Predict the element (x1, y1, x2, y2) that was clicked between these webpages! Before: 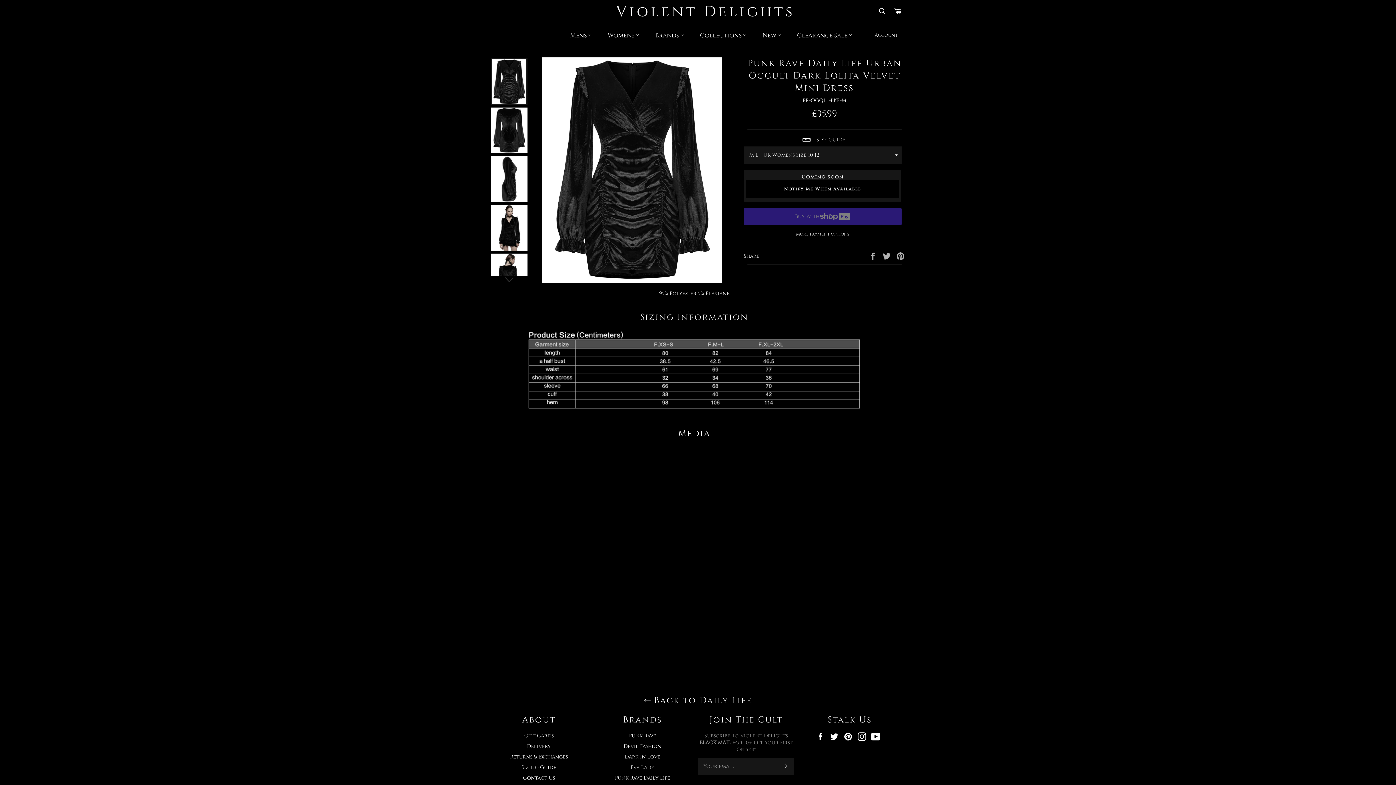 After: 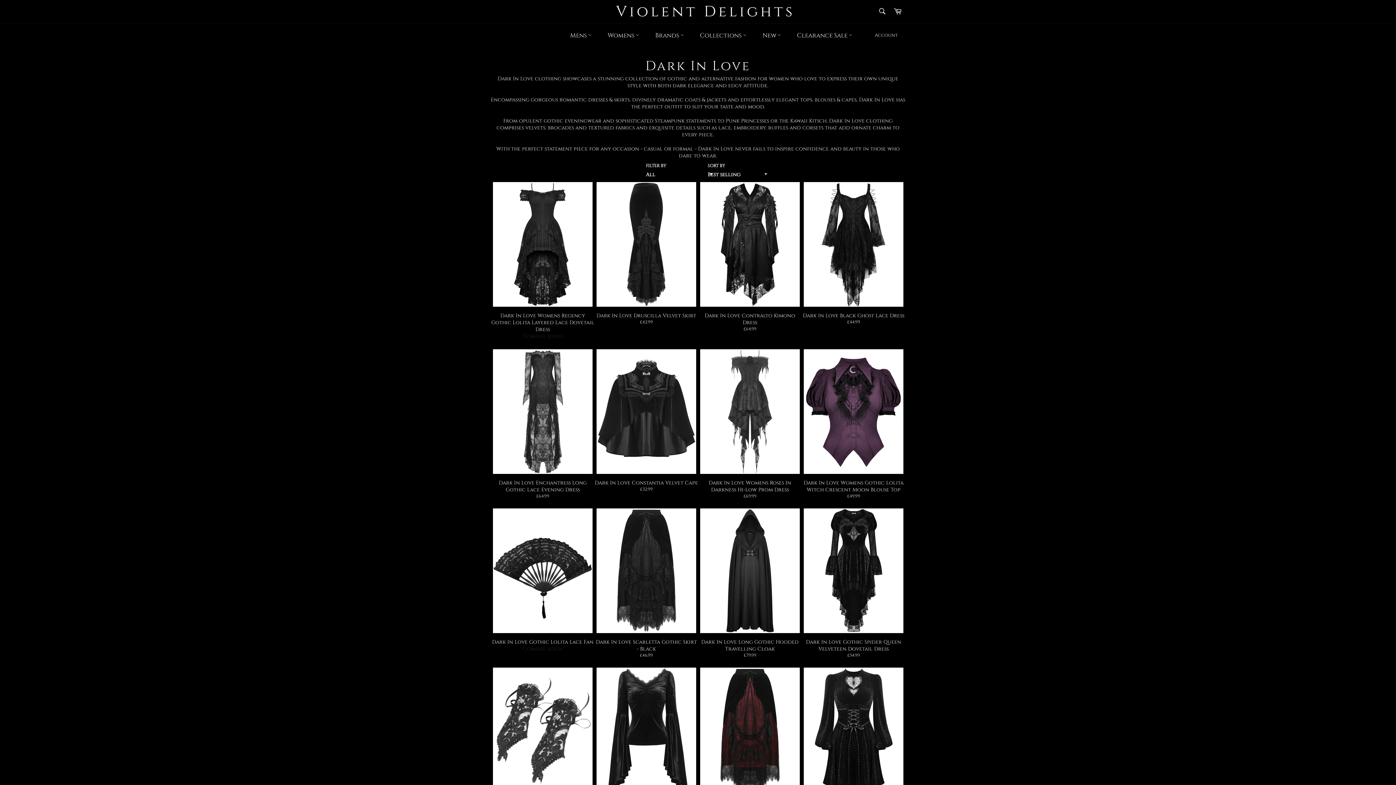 Action: bbox: (624, 753, 660, 760) label: Dark In Love